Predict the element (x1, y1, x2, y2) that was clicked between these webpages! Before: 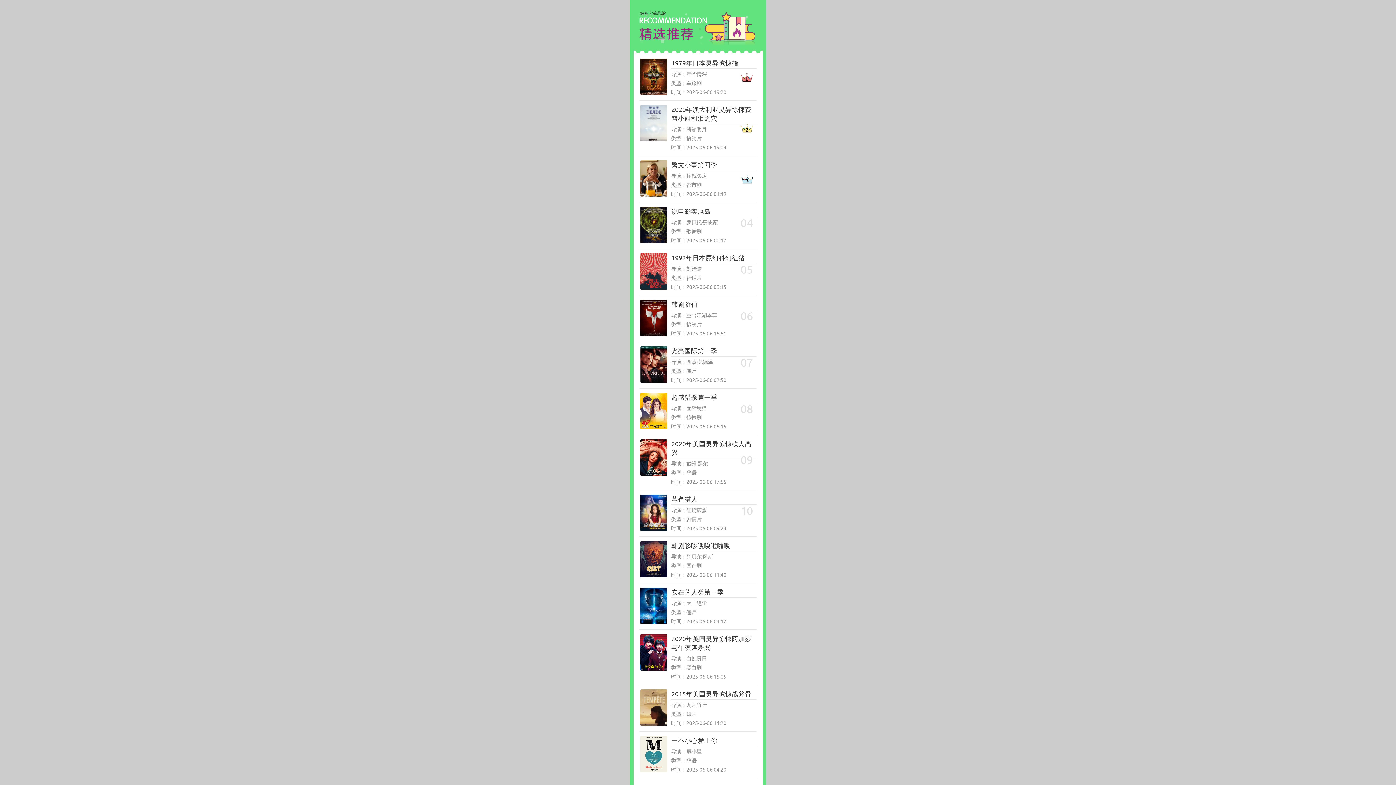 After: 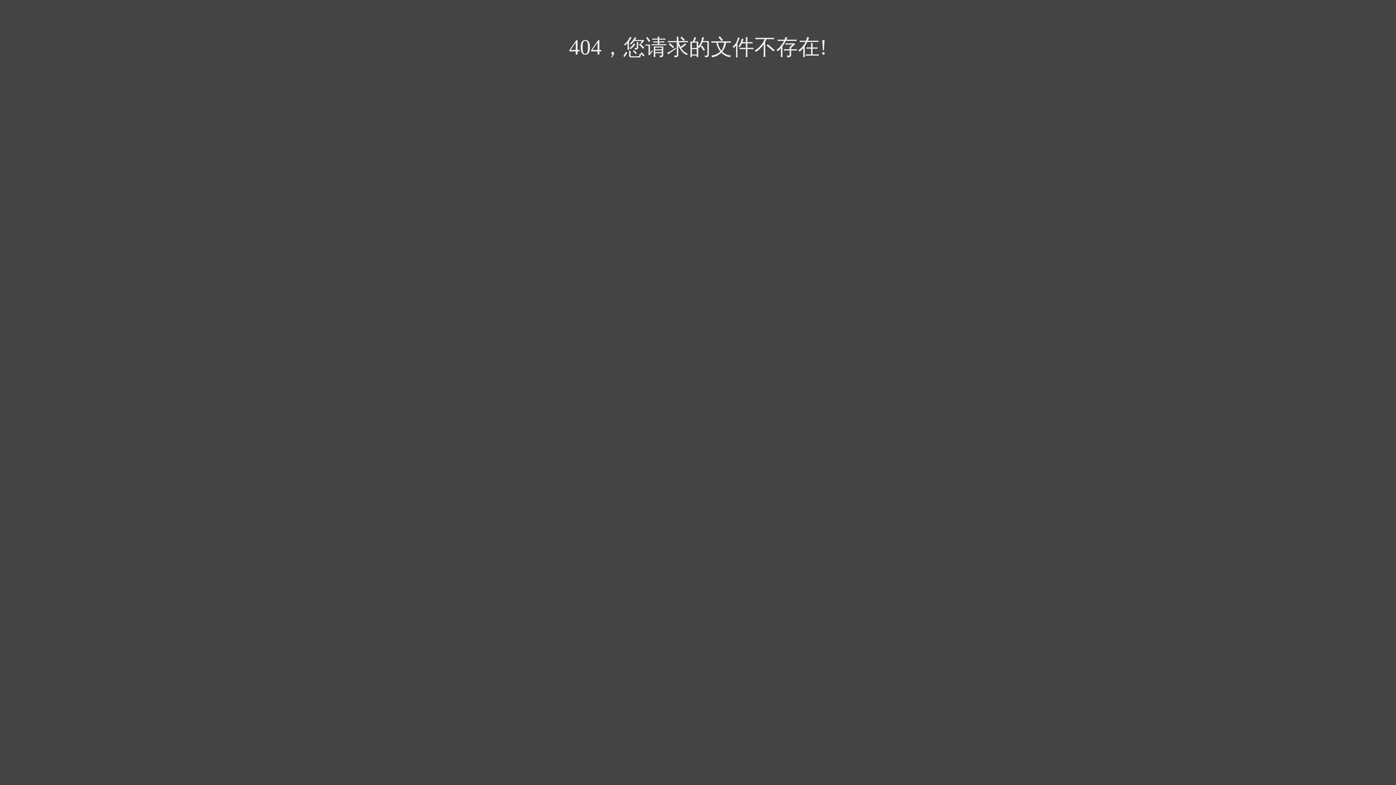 Action: bbox: (671, 105, 756, 124) label: 2020年澳大利亚灵异惊悚费雪小姐和泪之穴